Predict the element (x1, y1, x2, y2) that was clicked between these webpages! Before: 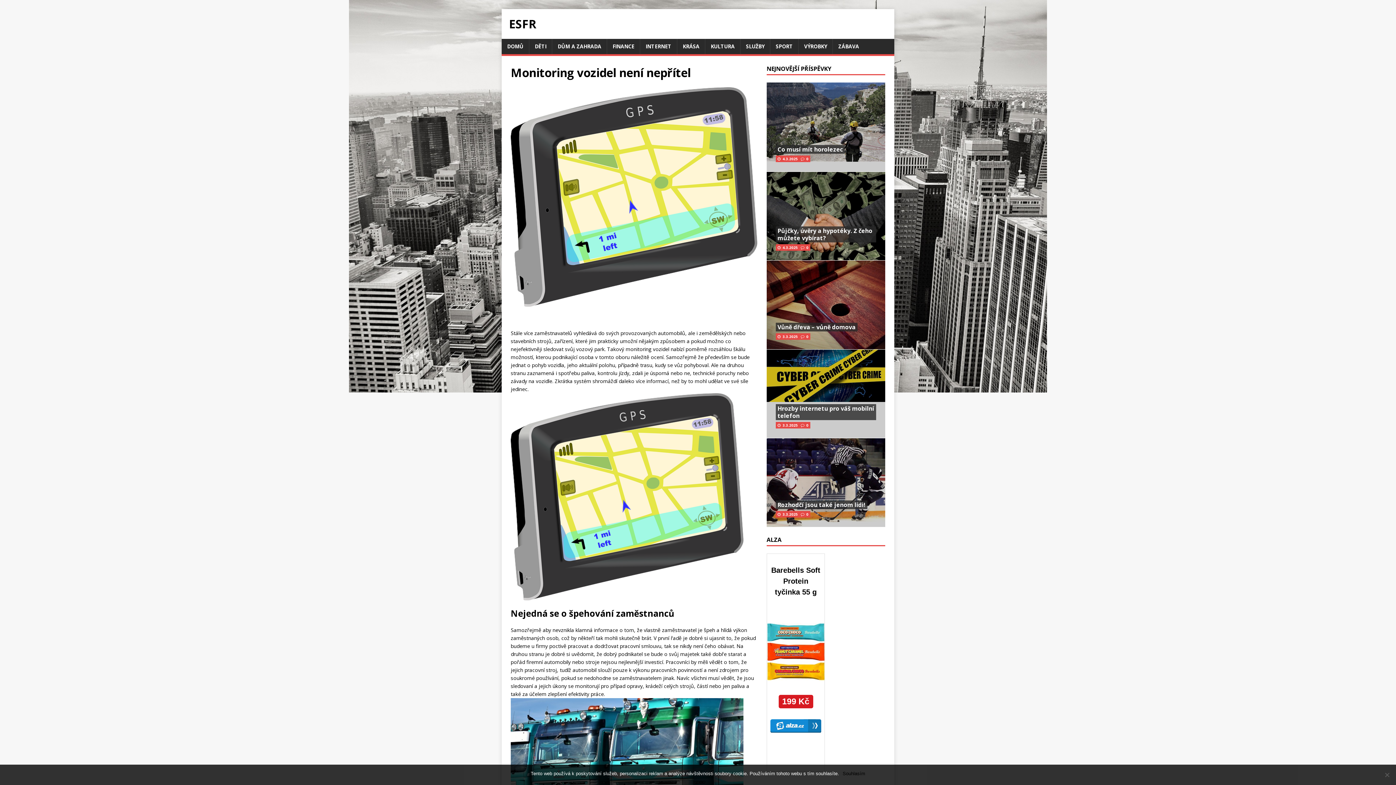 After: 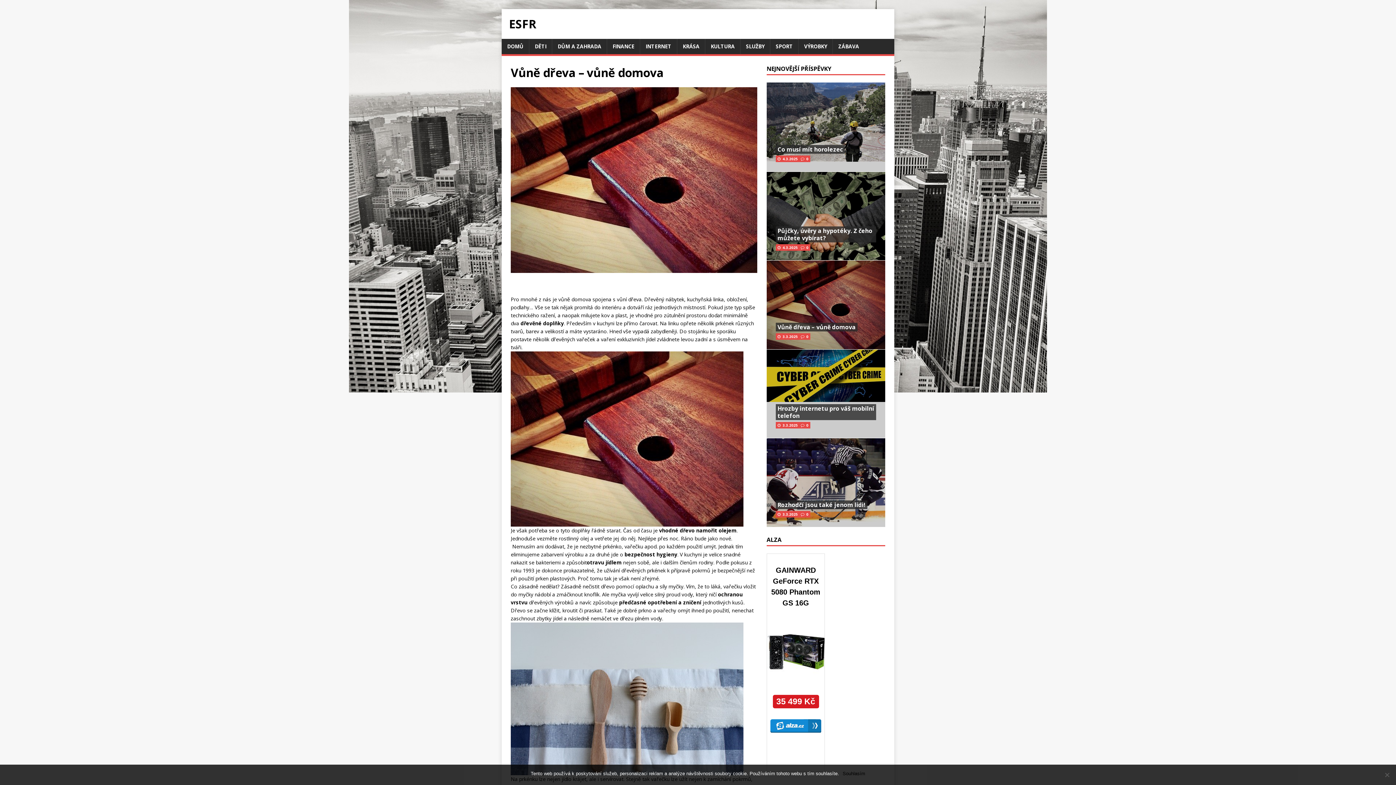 Action: bbox: (806, 334, 808, 339) label: 0